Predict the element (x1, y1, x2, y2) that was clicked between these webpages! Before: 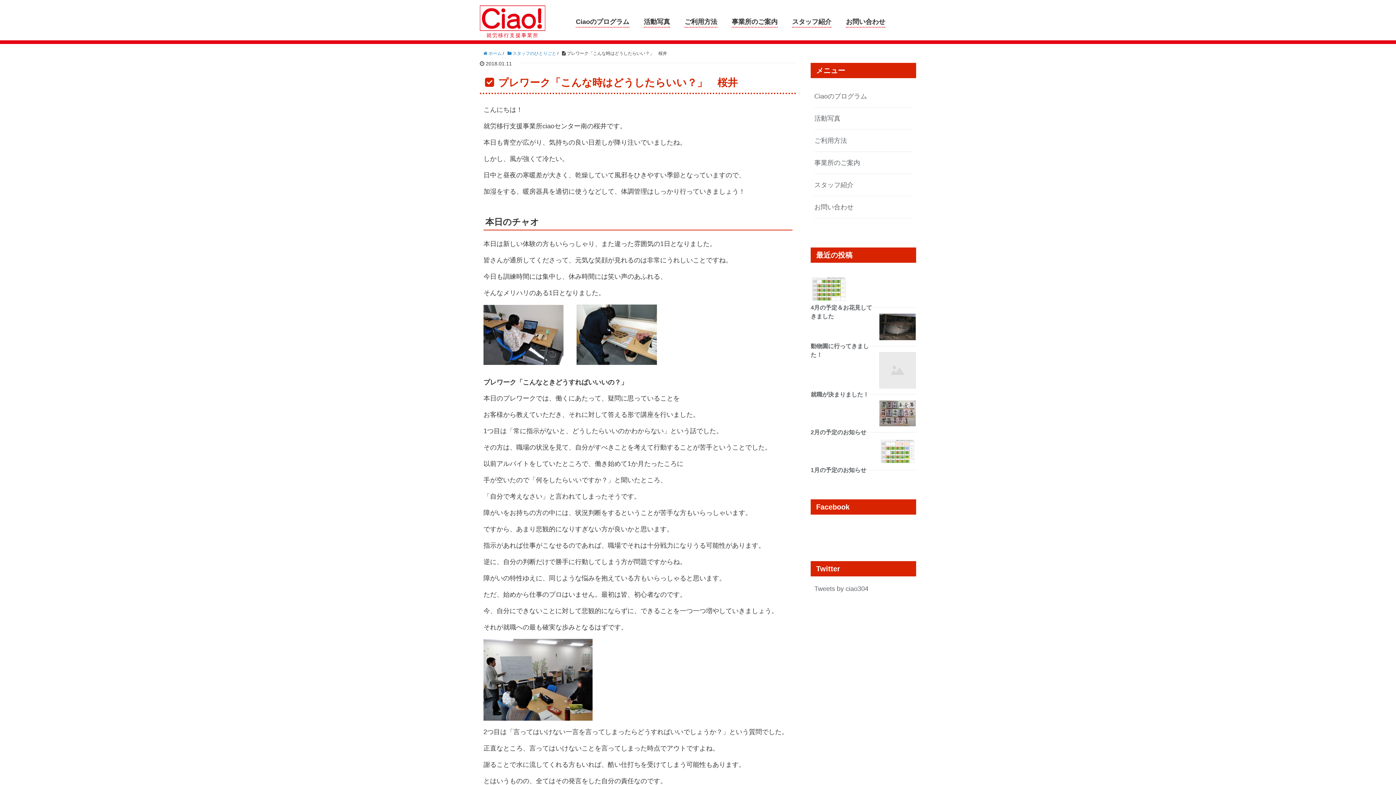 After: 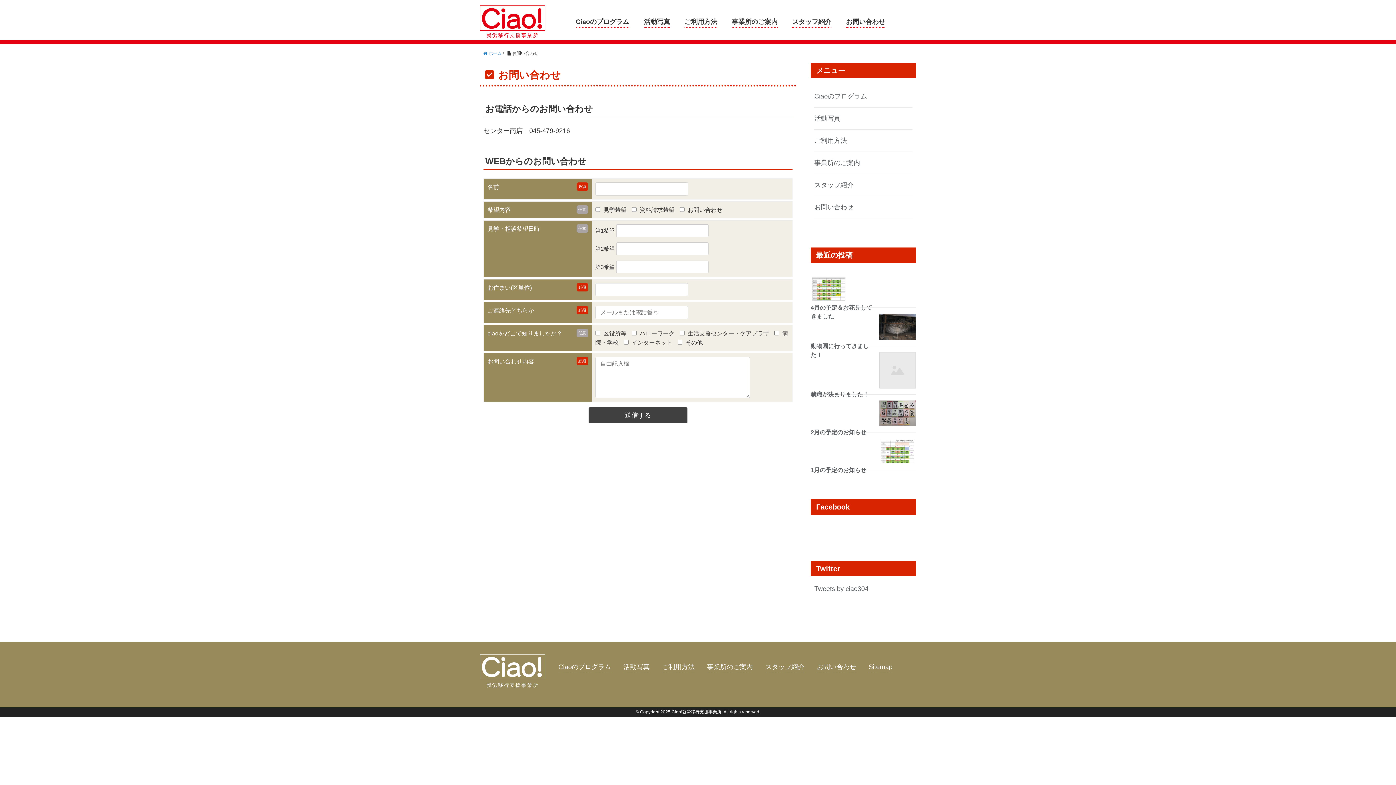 Action: label: お問い合わせ bbox: (846, 16, 885, 27)